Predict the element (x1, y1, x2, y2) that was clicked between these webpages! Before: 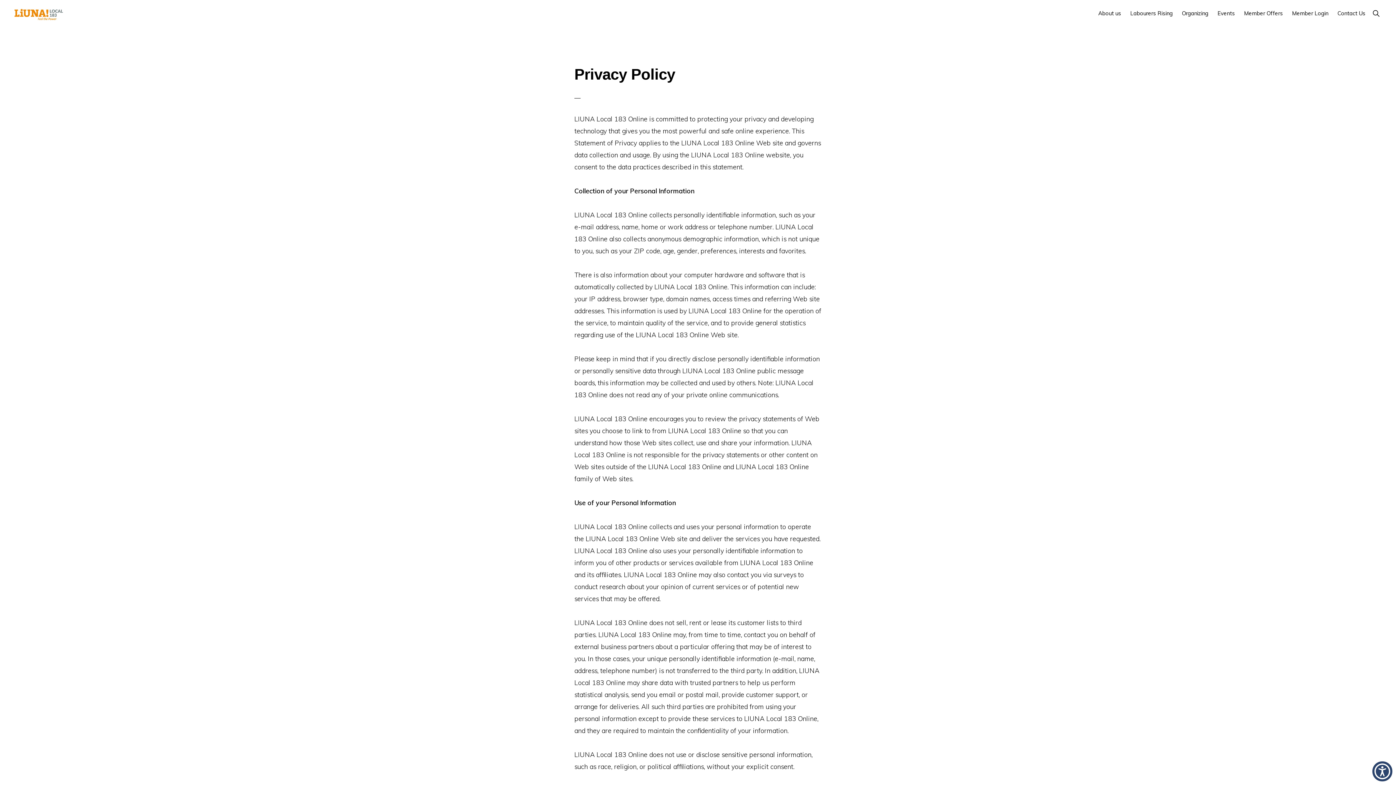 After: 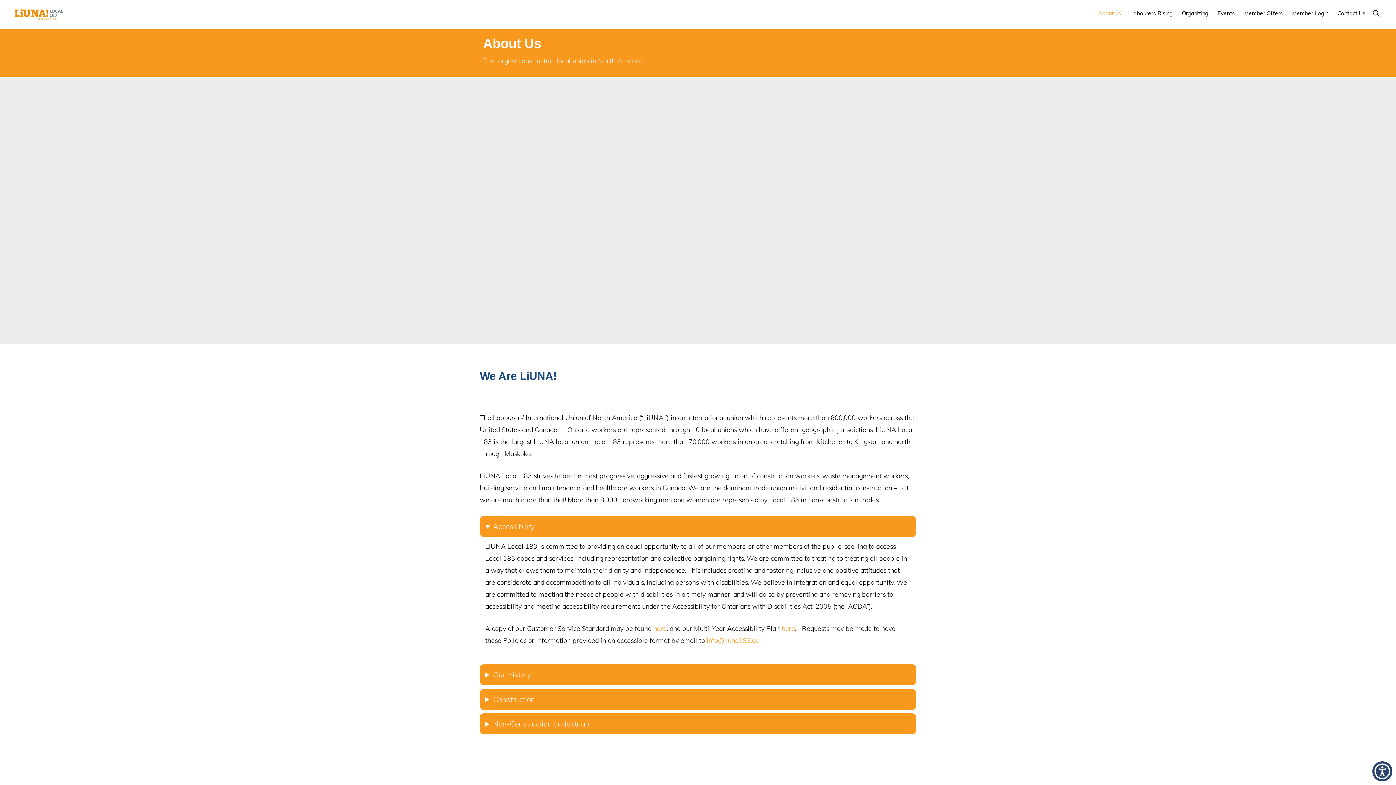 Action: label: About us bbox: (1094, 6, 1125, 20)